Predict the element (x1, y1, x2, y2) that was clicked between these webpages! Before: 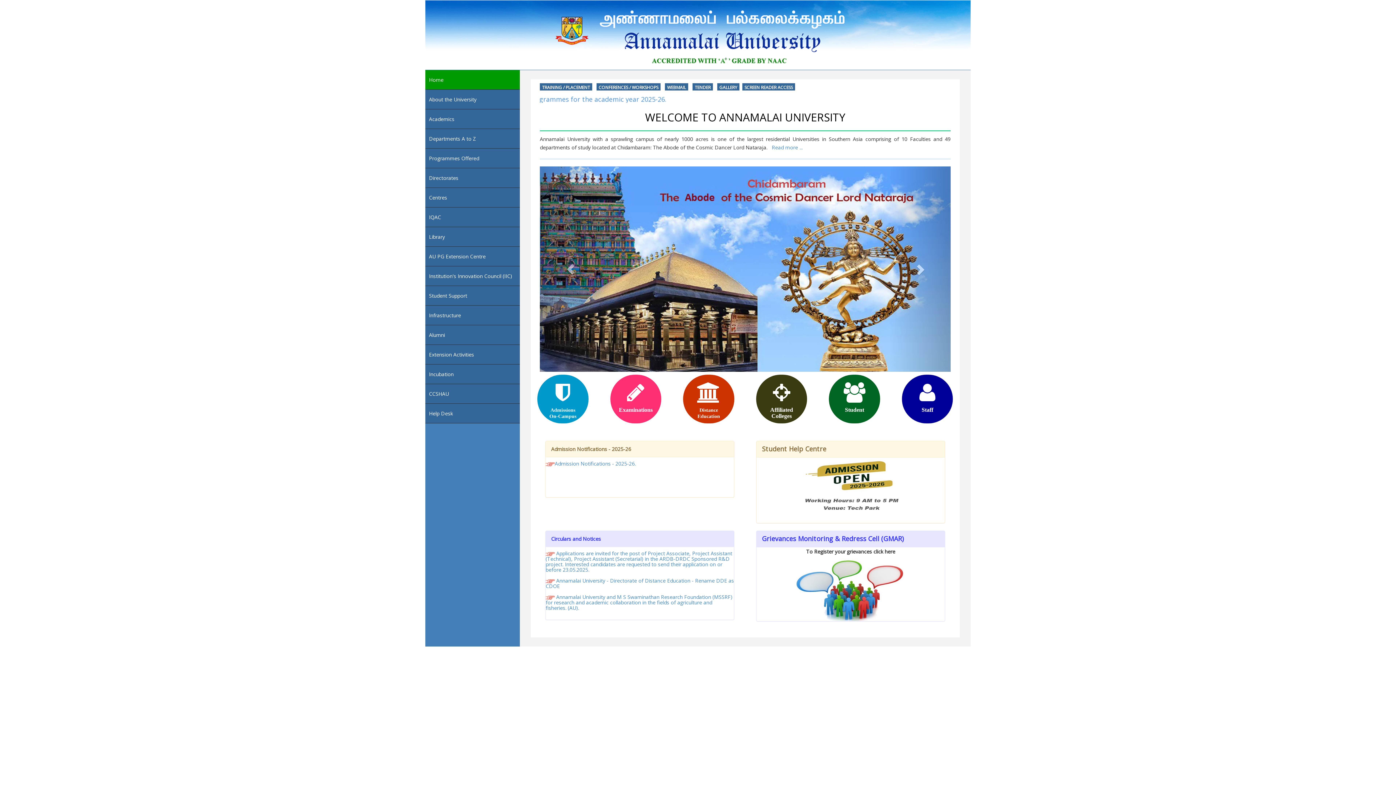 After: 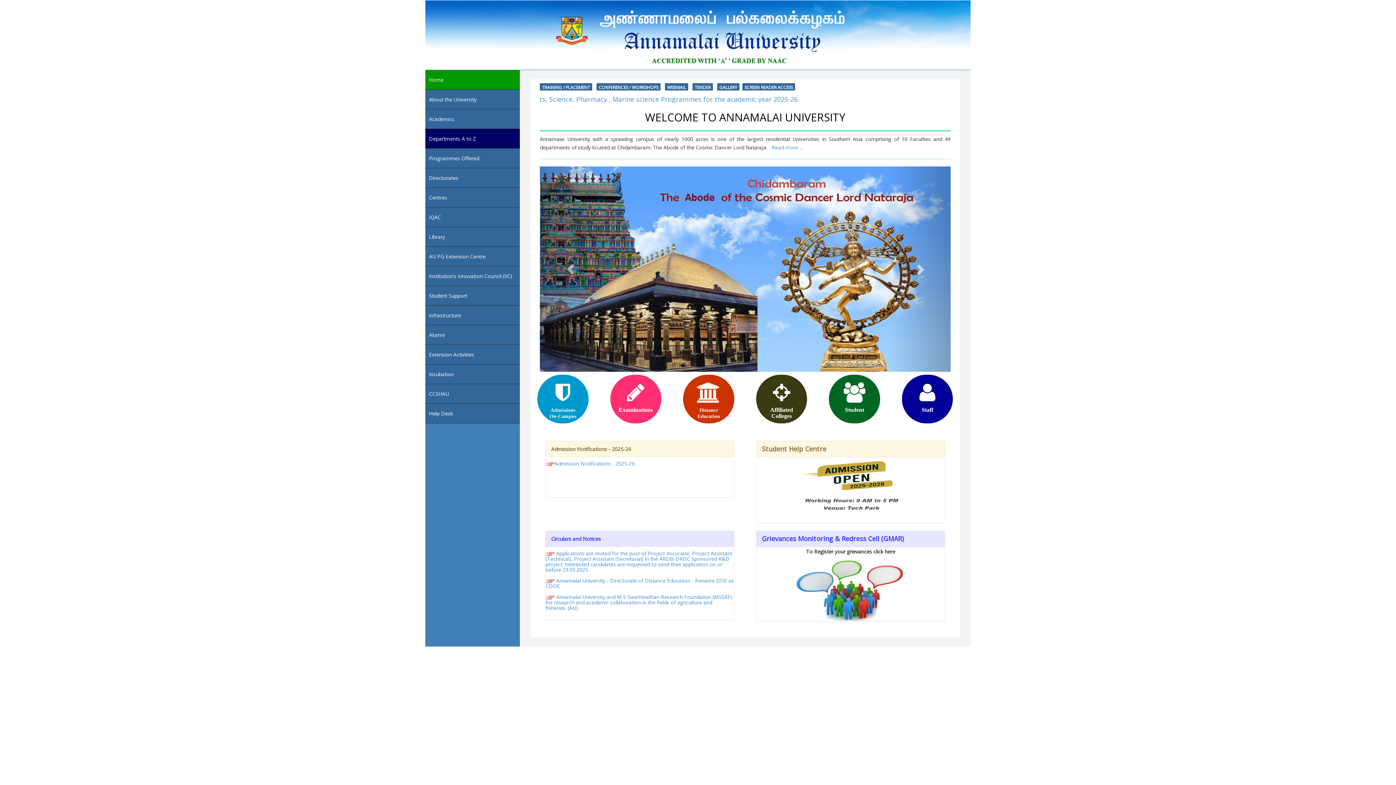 Action: label: Departments A to Z bbox: (425, 129, 520, 148)